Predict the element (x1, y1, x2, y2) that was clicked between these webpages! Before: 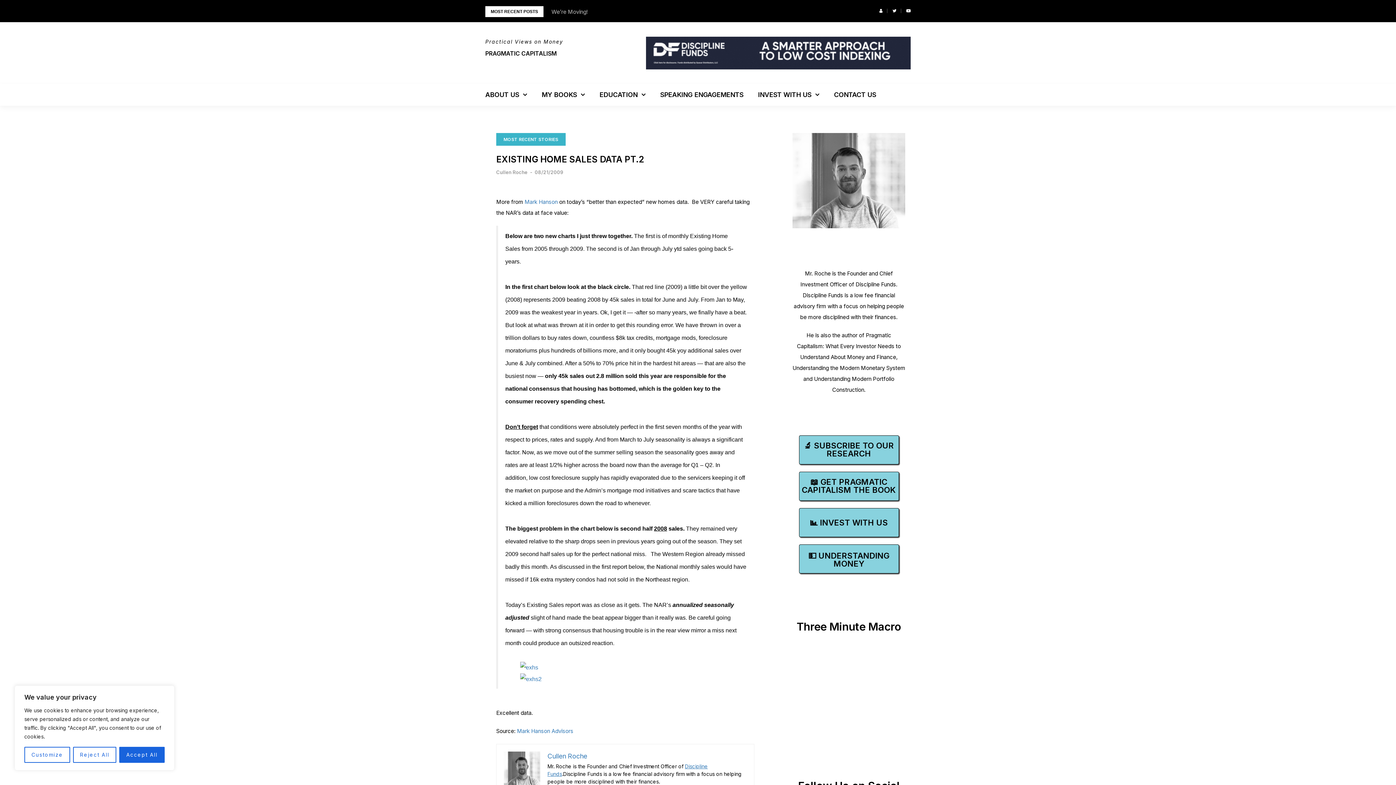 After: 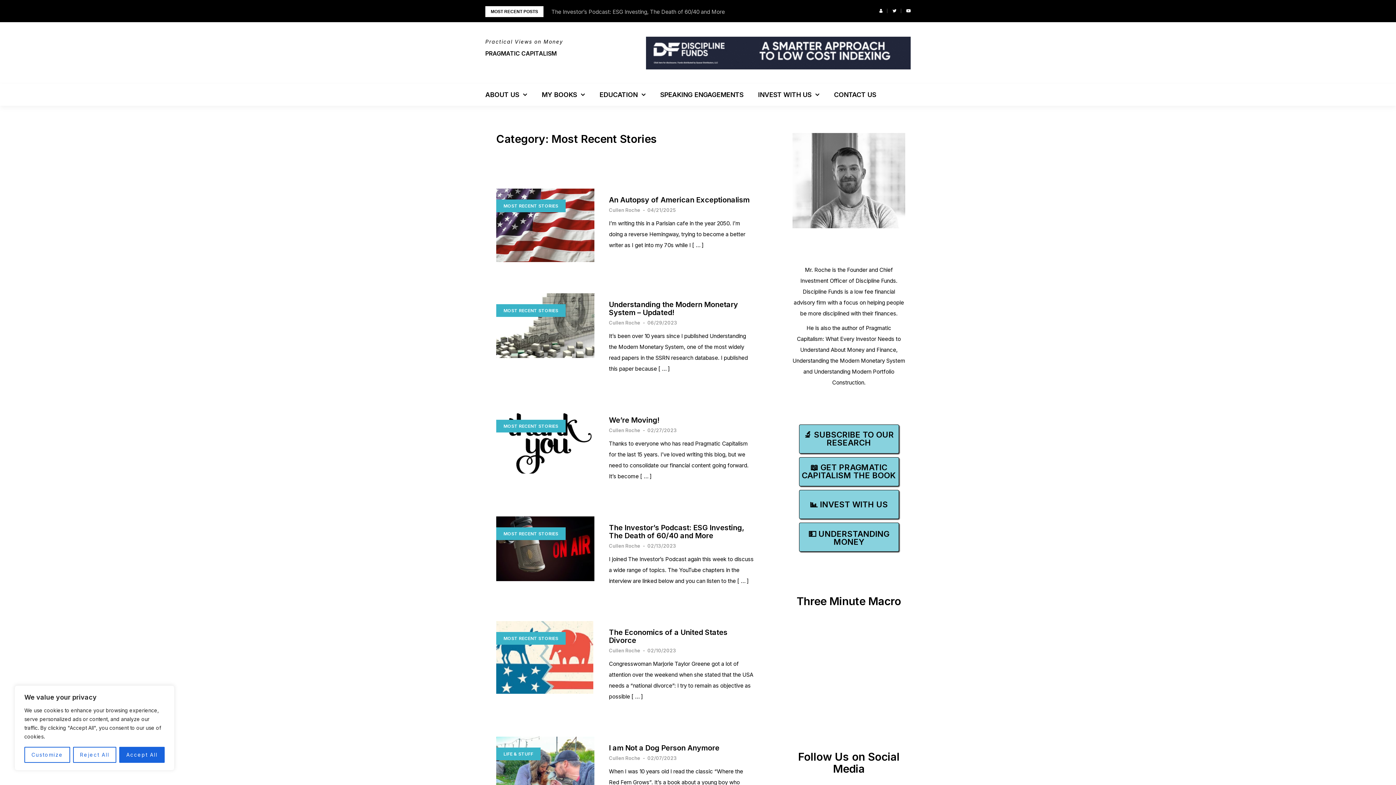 Action: label: MOST RECENT STORIES bbox: (496, 133, 565, 145)